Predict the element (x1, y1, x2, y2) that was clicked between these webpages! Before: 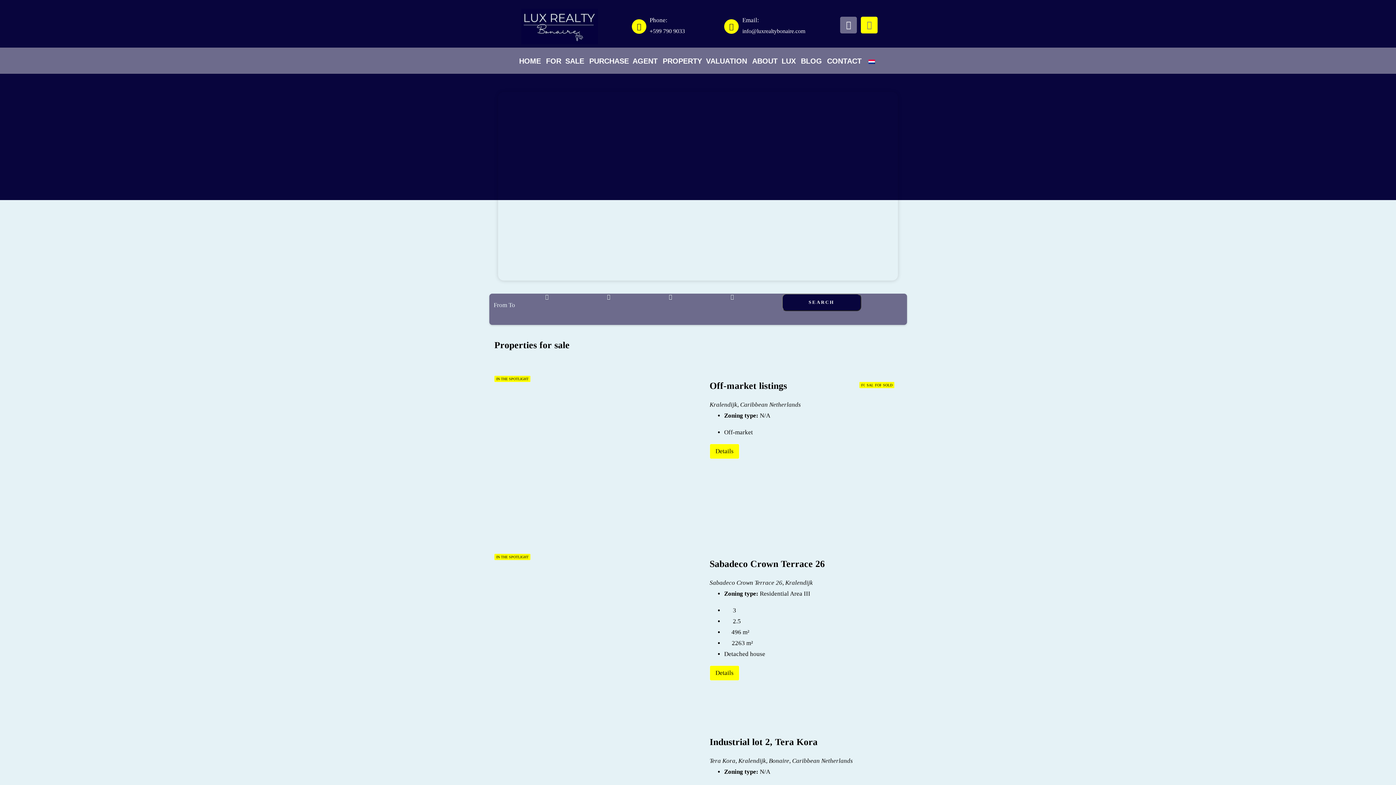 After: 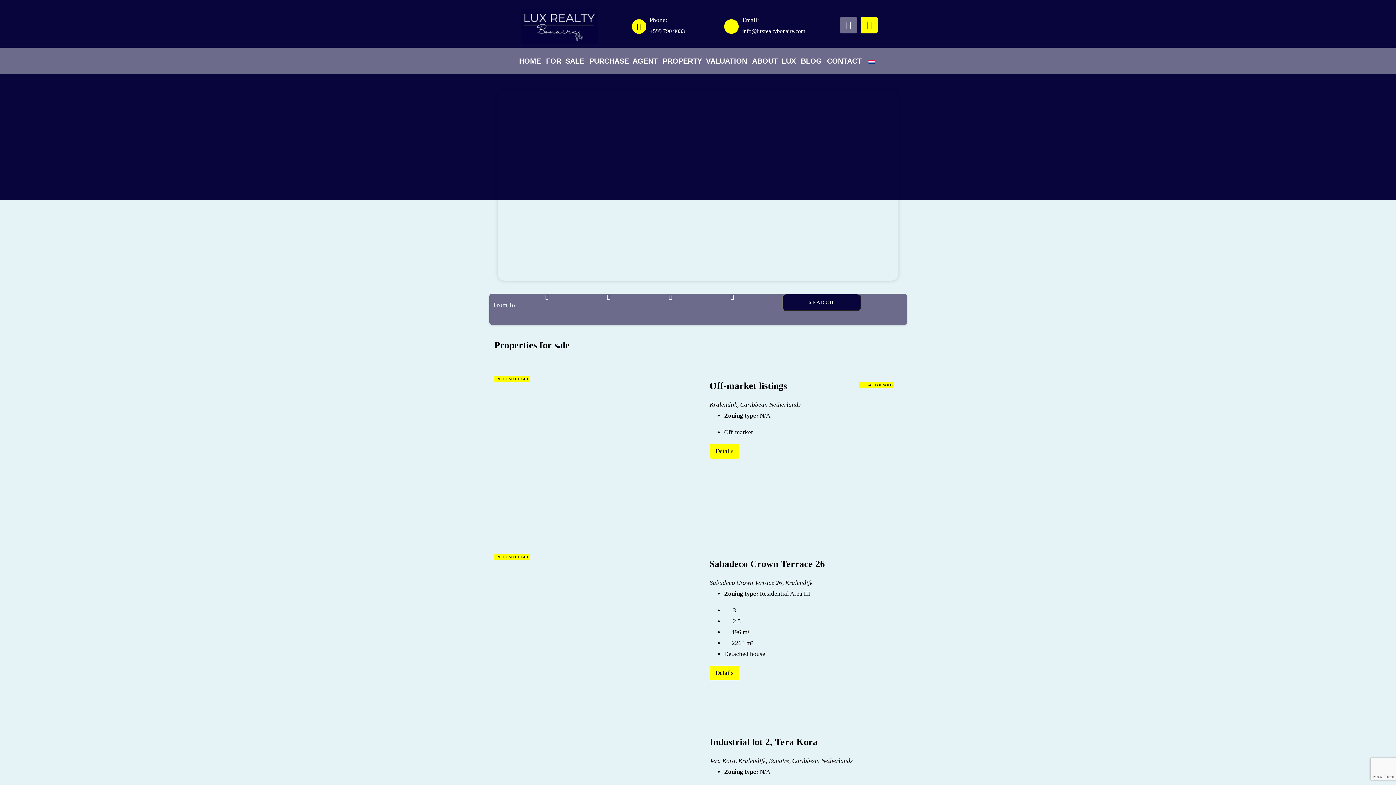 Action: bbox: (861, 16, 877, 33) label: Instagram